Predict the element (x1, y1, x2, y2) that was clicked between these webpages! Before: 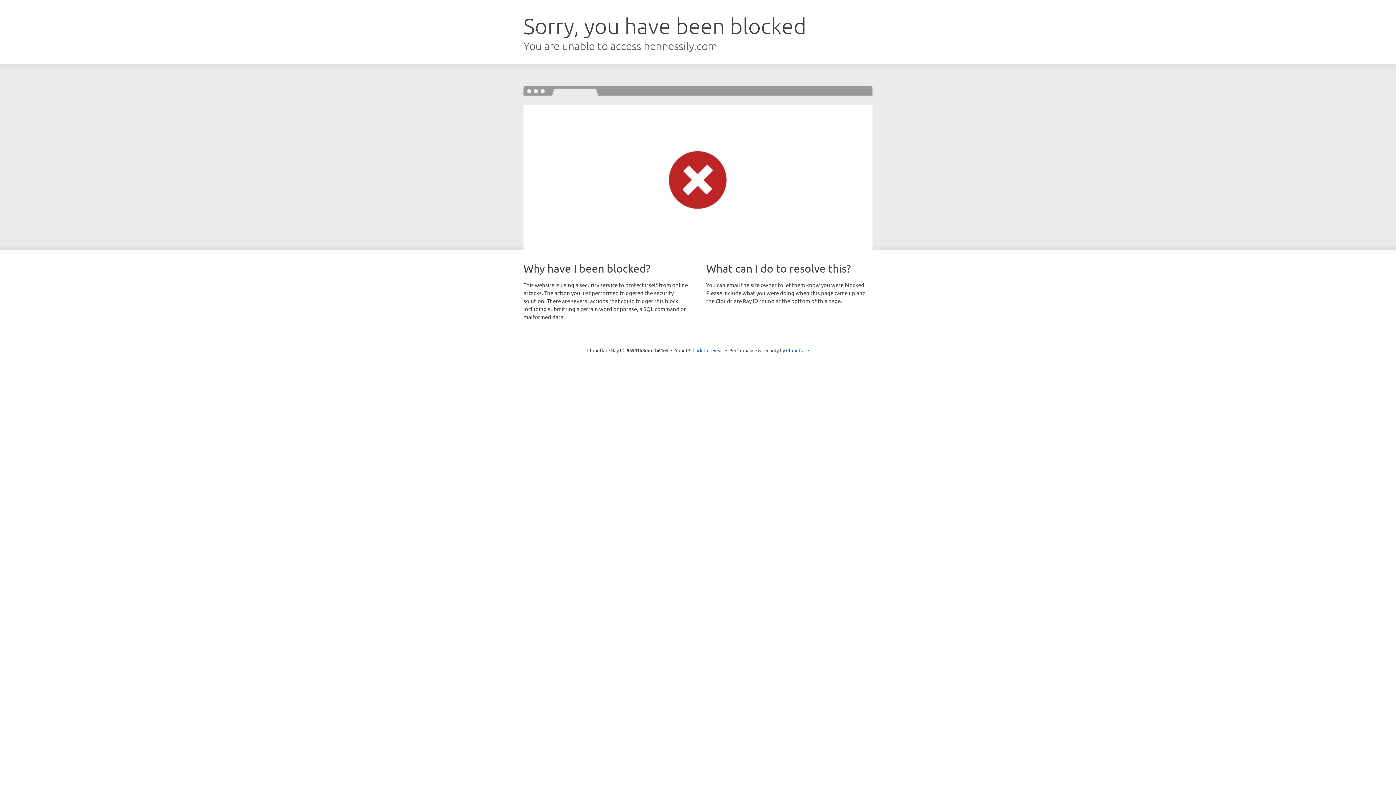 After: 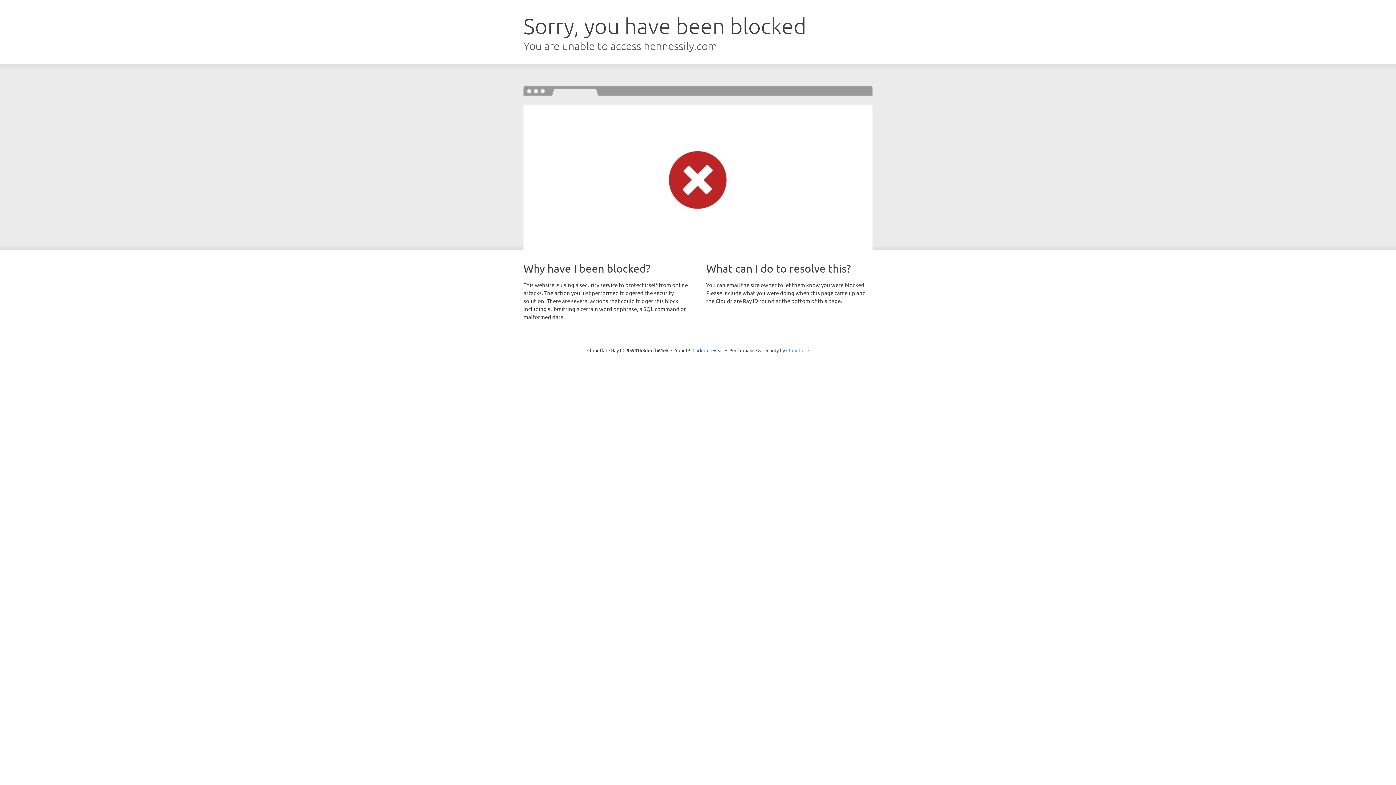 Action: label: Cloudflare bbox: (786, 347, 809, 353)